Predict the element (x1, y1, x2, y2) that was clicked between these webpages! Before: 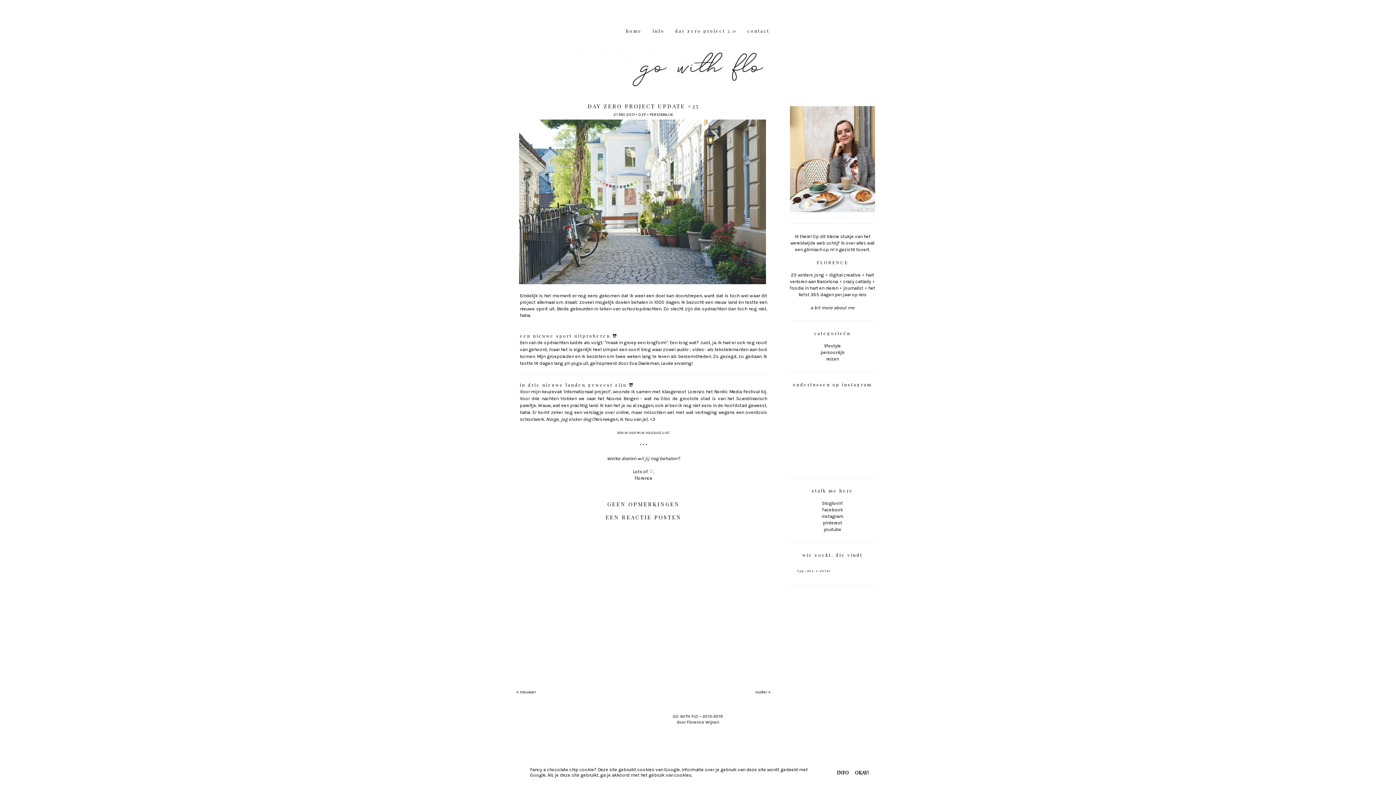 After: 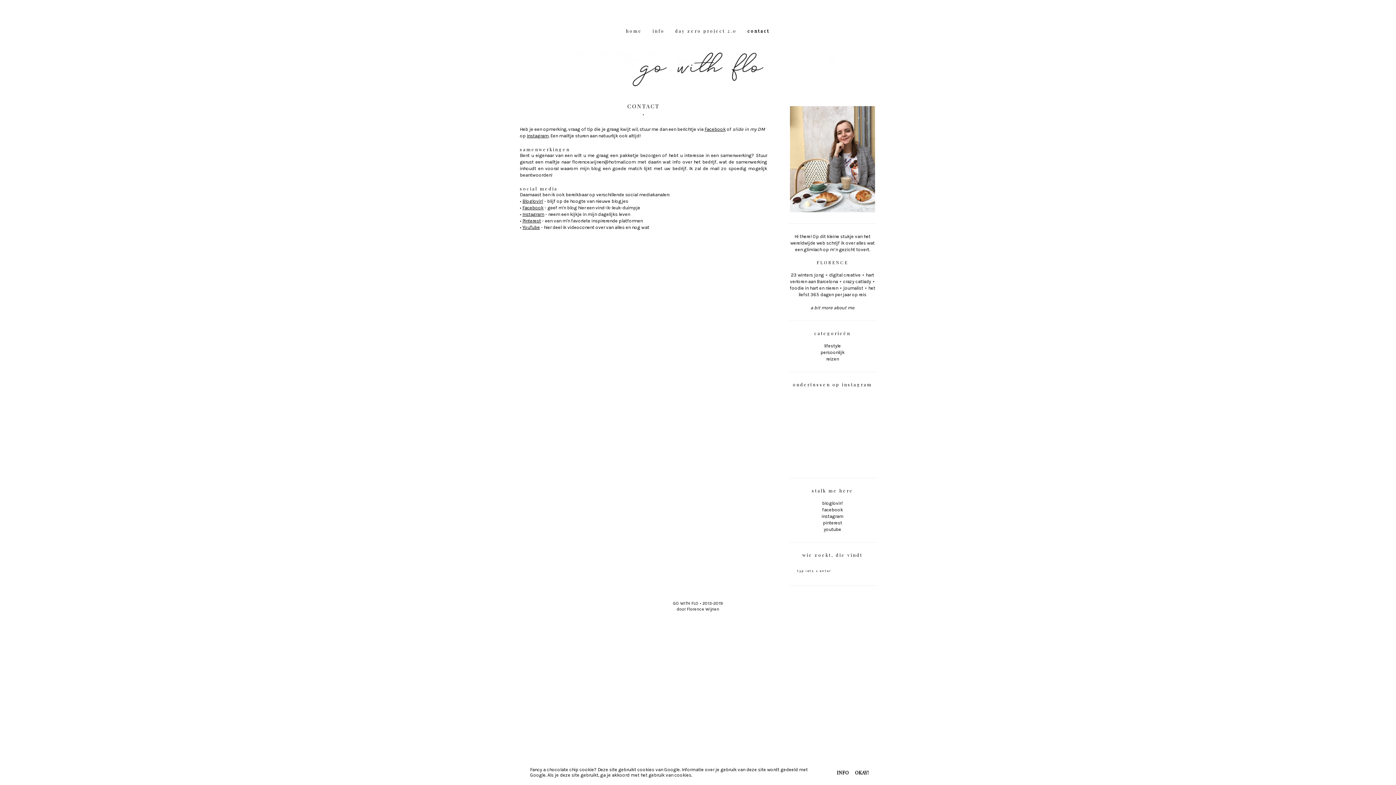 Action: label: contact bbox: (742, 25, 774, 36)